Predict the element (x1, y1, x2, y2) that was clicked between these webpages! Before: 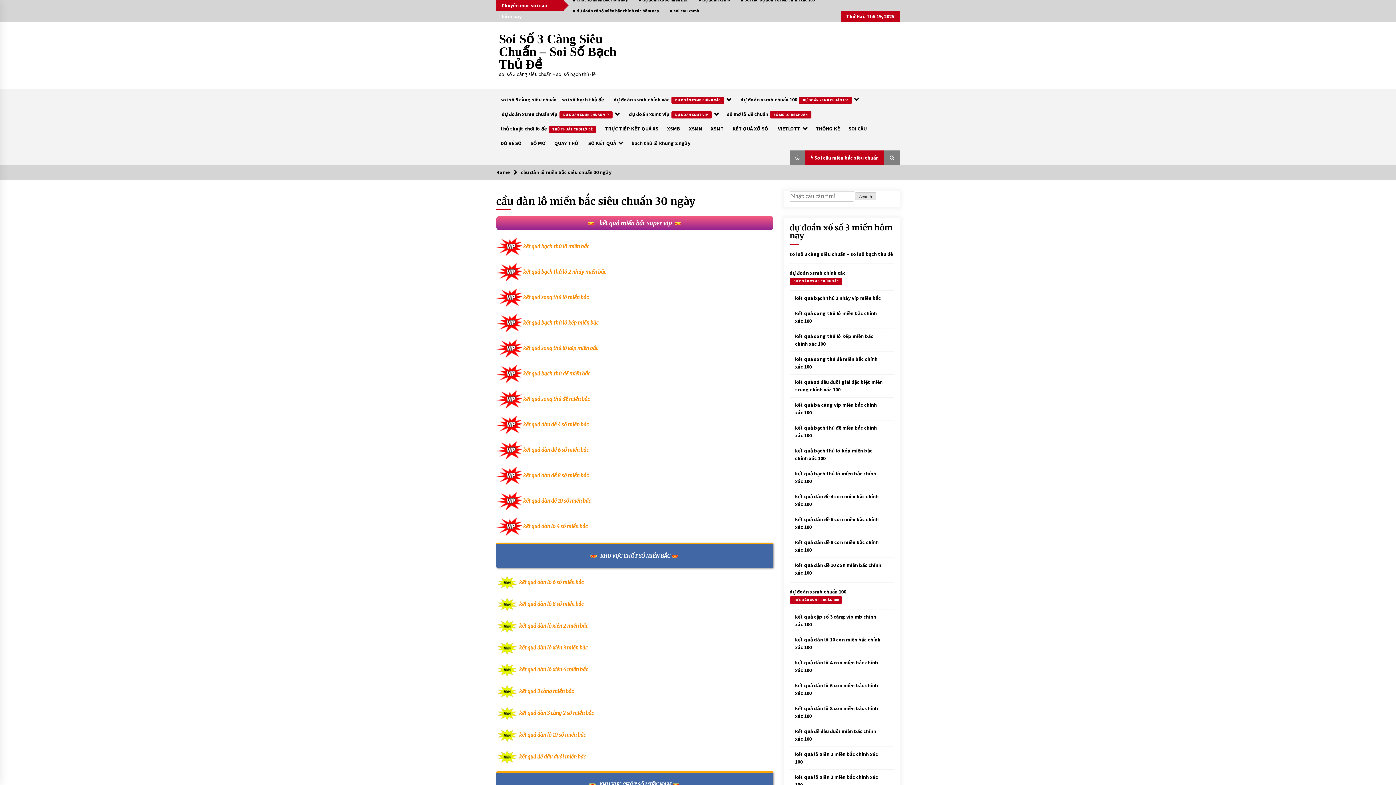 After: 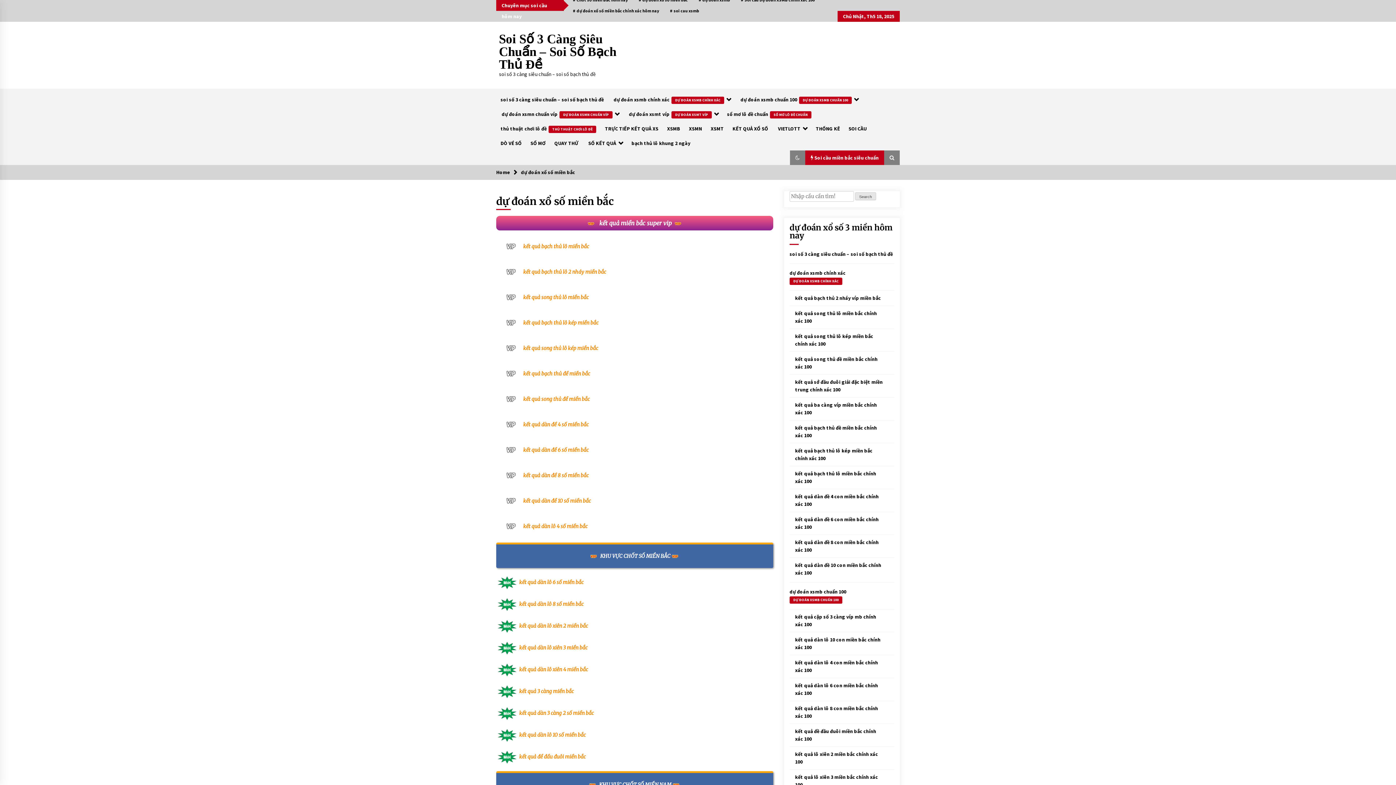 Action: label: # dự đoán xổ số miền bắc bbox: (633, -5, 693, 5)